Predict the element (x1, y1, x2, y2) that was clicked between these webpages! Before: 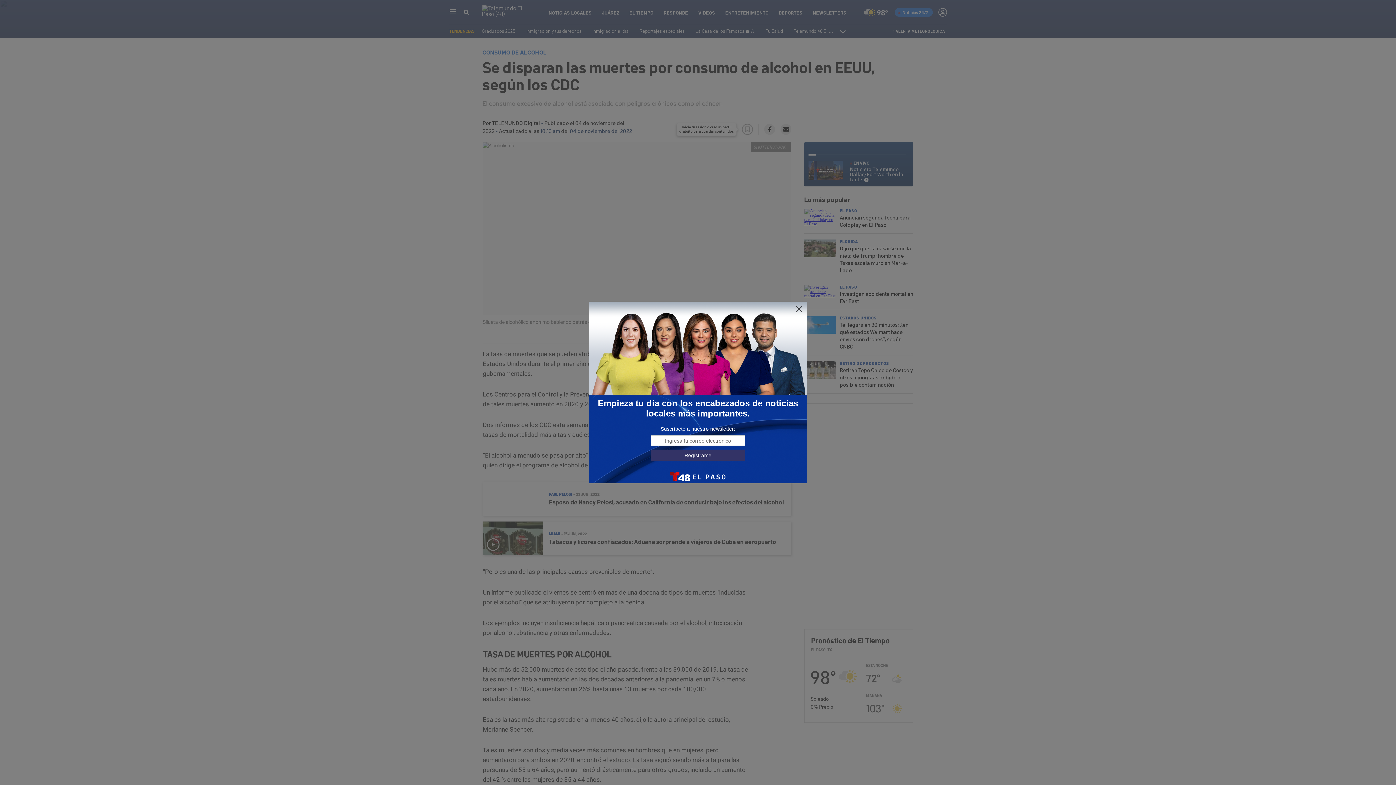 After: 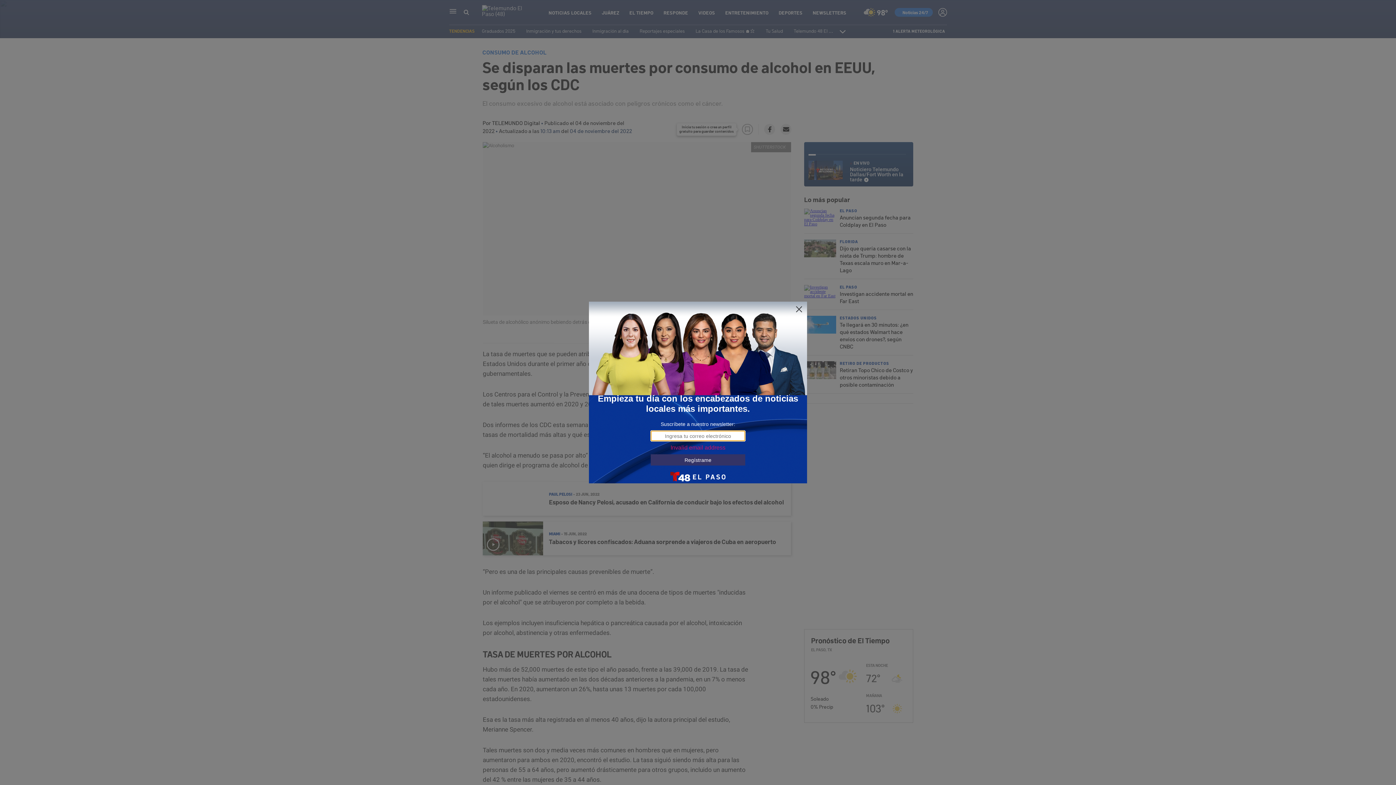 Action: bbox: (650, 449, 745, 461) label: Regístrame